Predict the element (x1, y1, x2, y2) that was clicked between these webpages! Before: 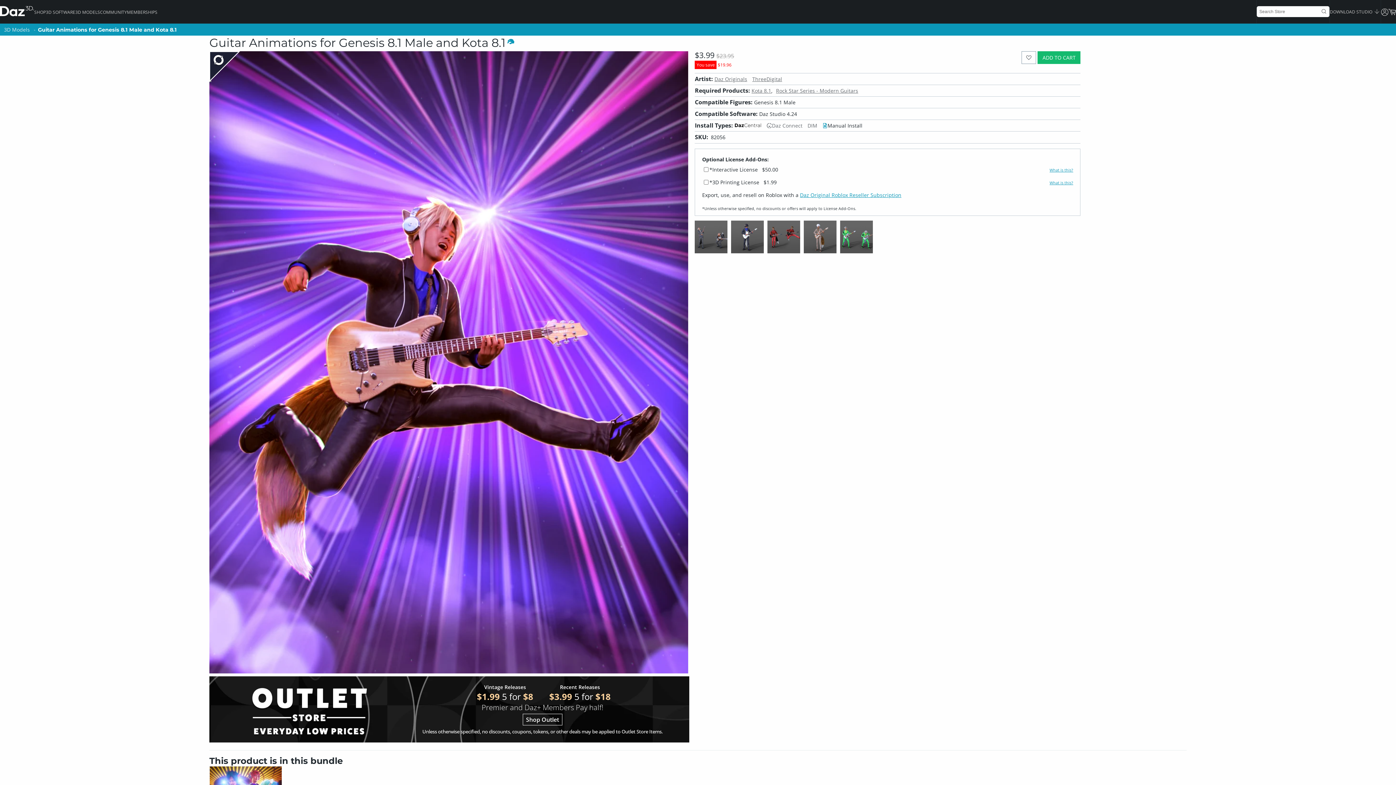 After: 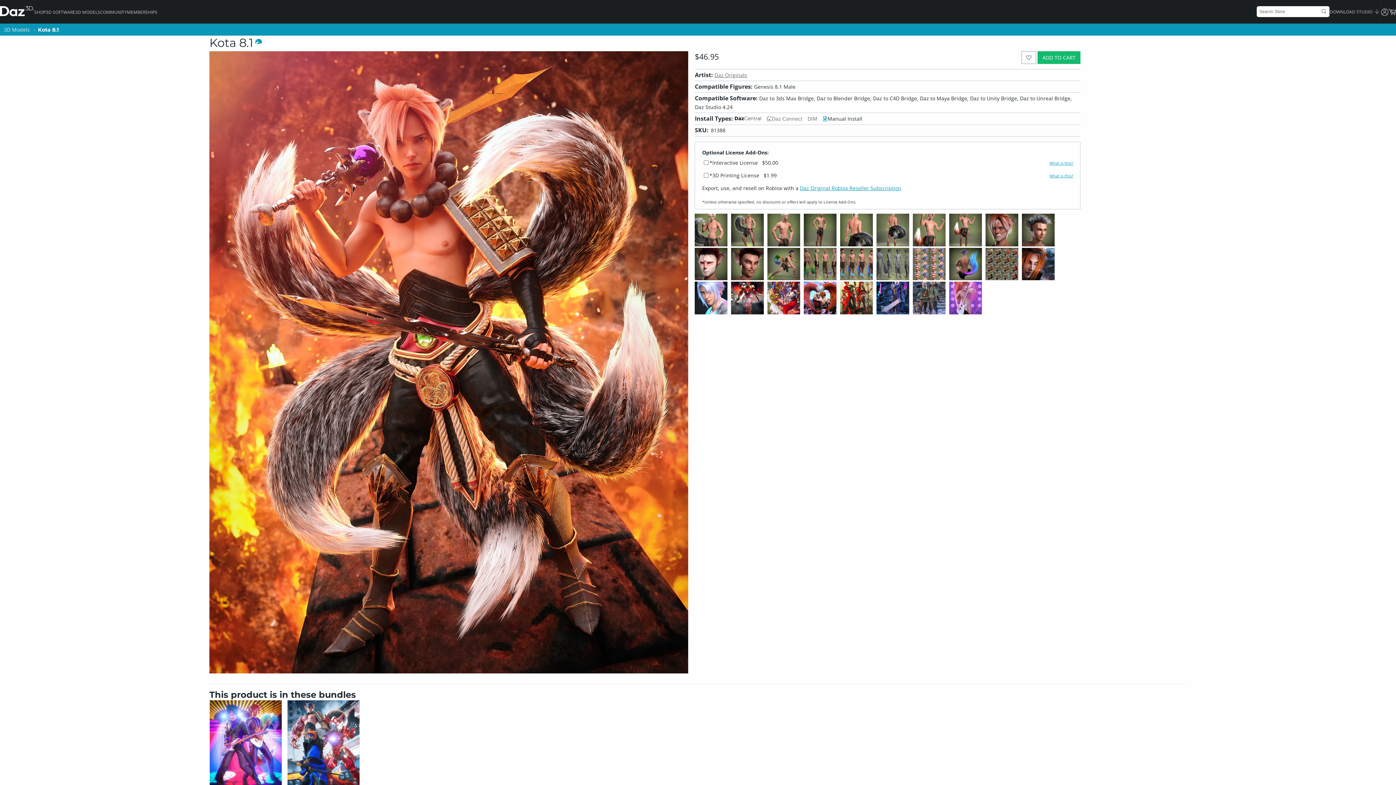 Action: bbox: (751, 87, 771, 94) label: Kota 8.1